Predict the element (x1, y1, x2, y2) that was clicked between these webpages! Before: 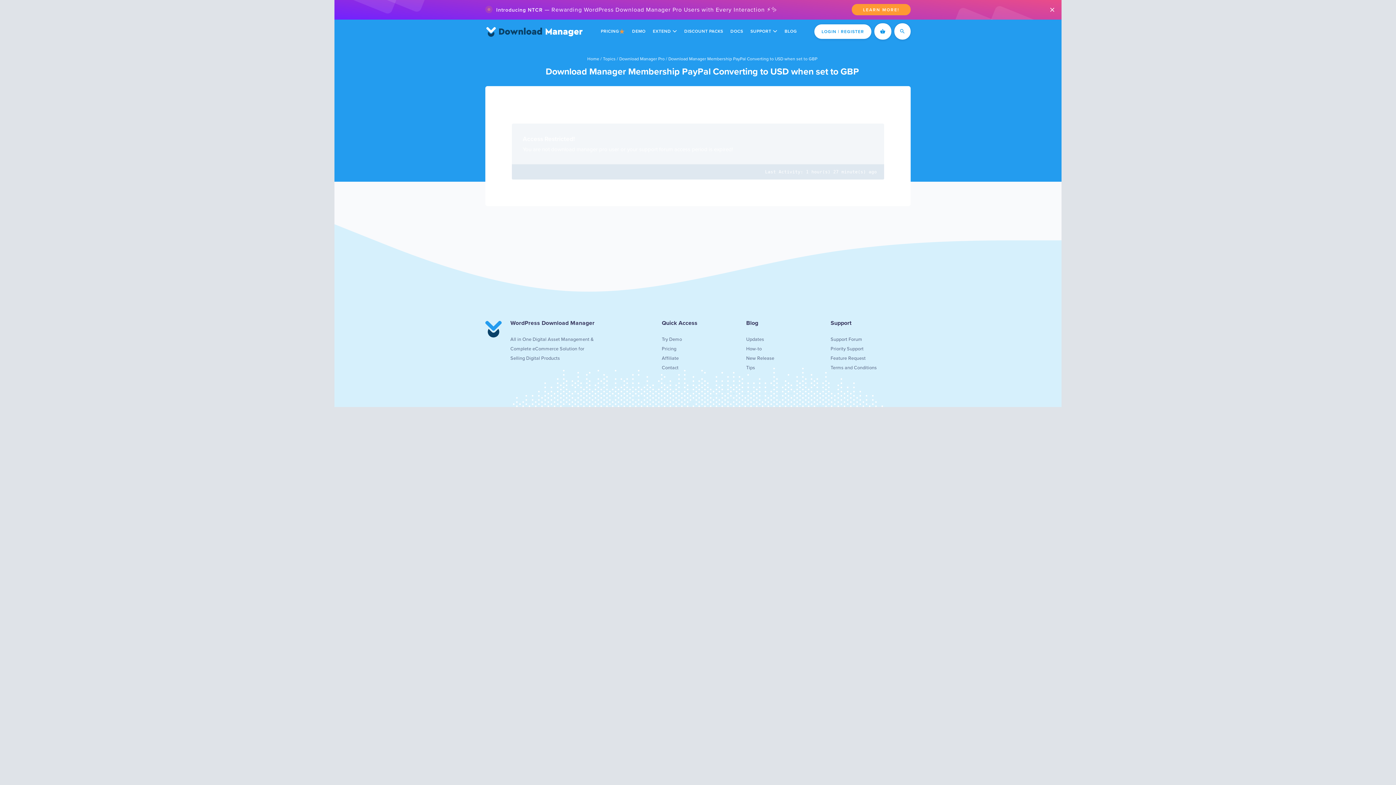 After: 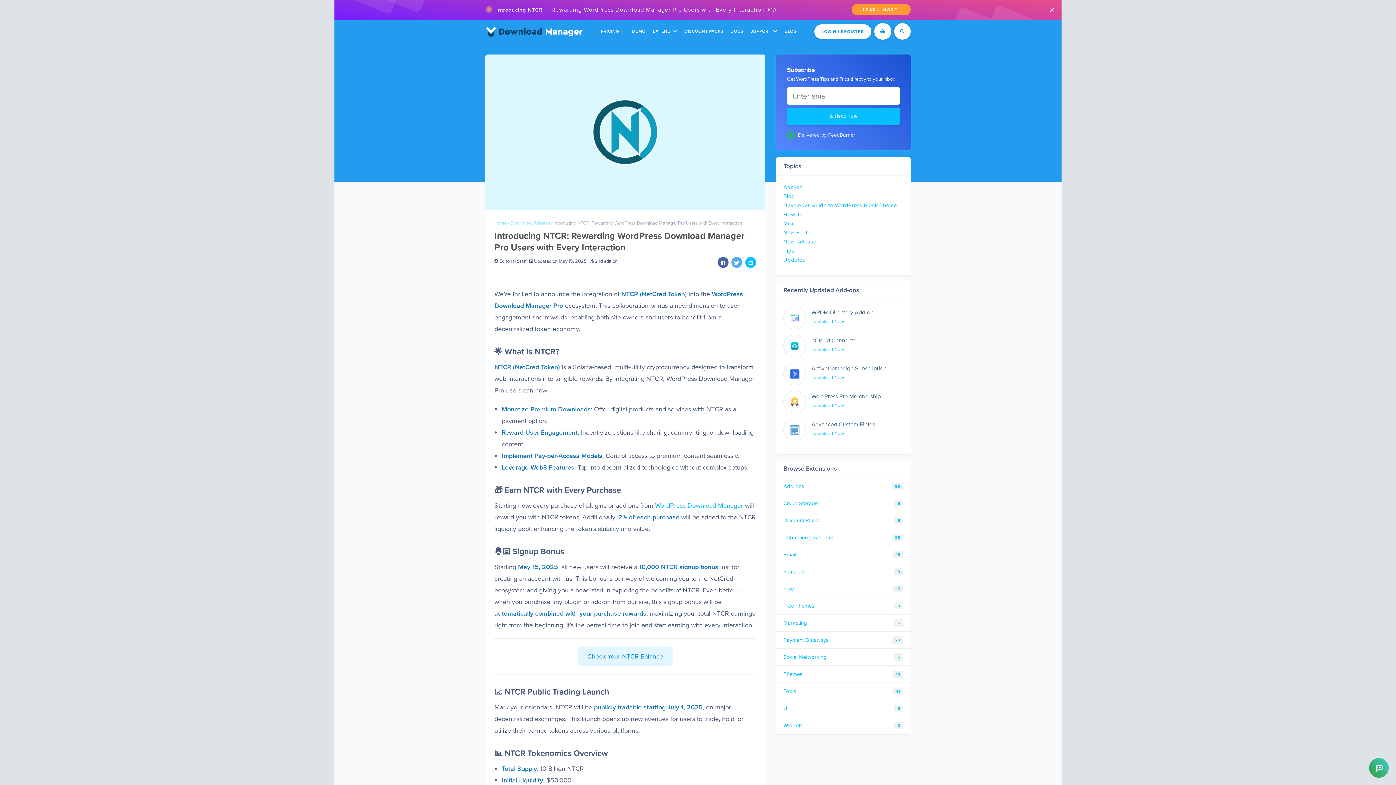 Action: bbox: (496, 5, 542, 13) label: Introducing NTCR